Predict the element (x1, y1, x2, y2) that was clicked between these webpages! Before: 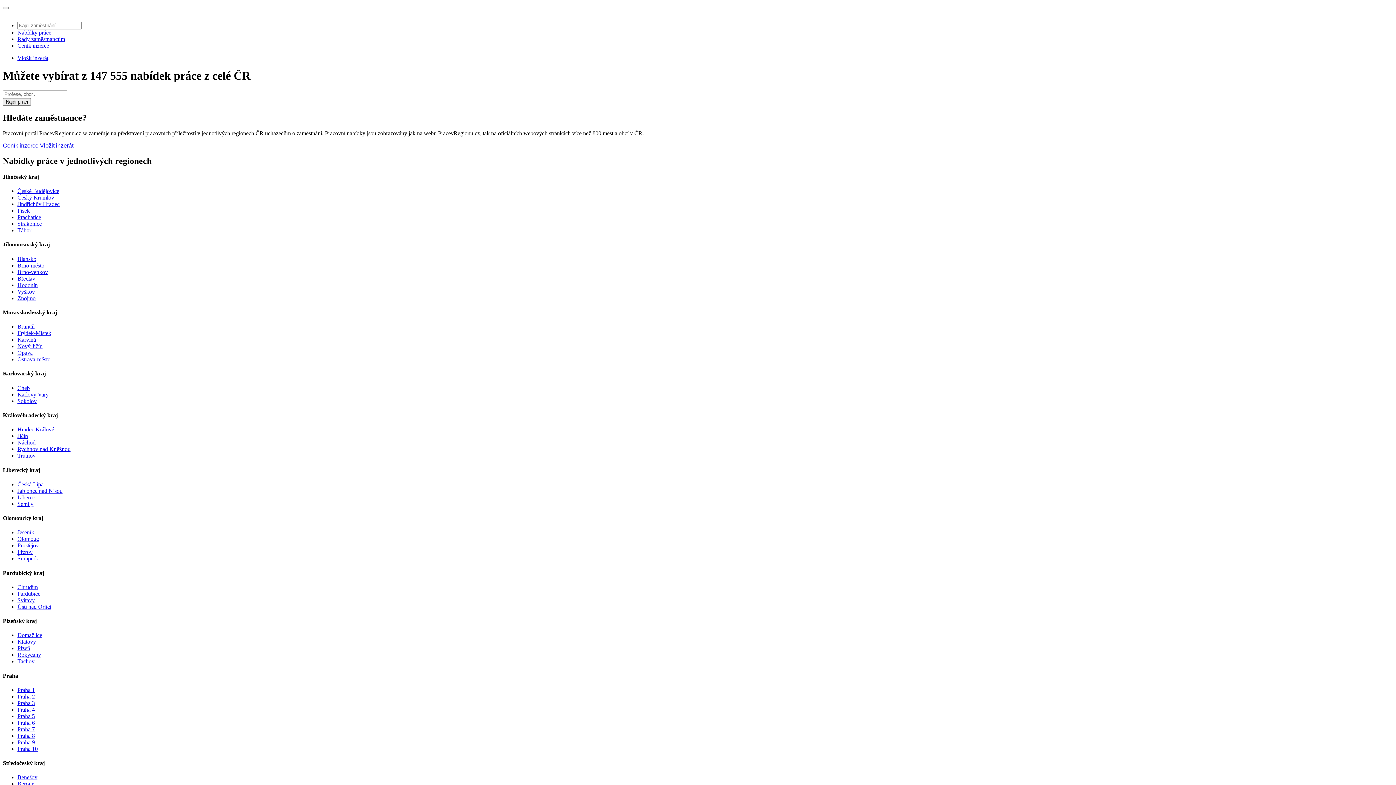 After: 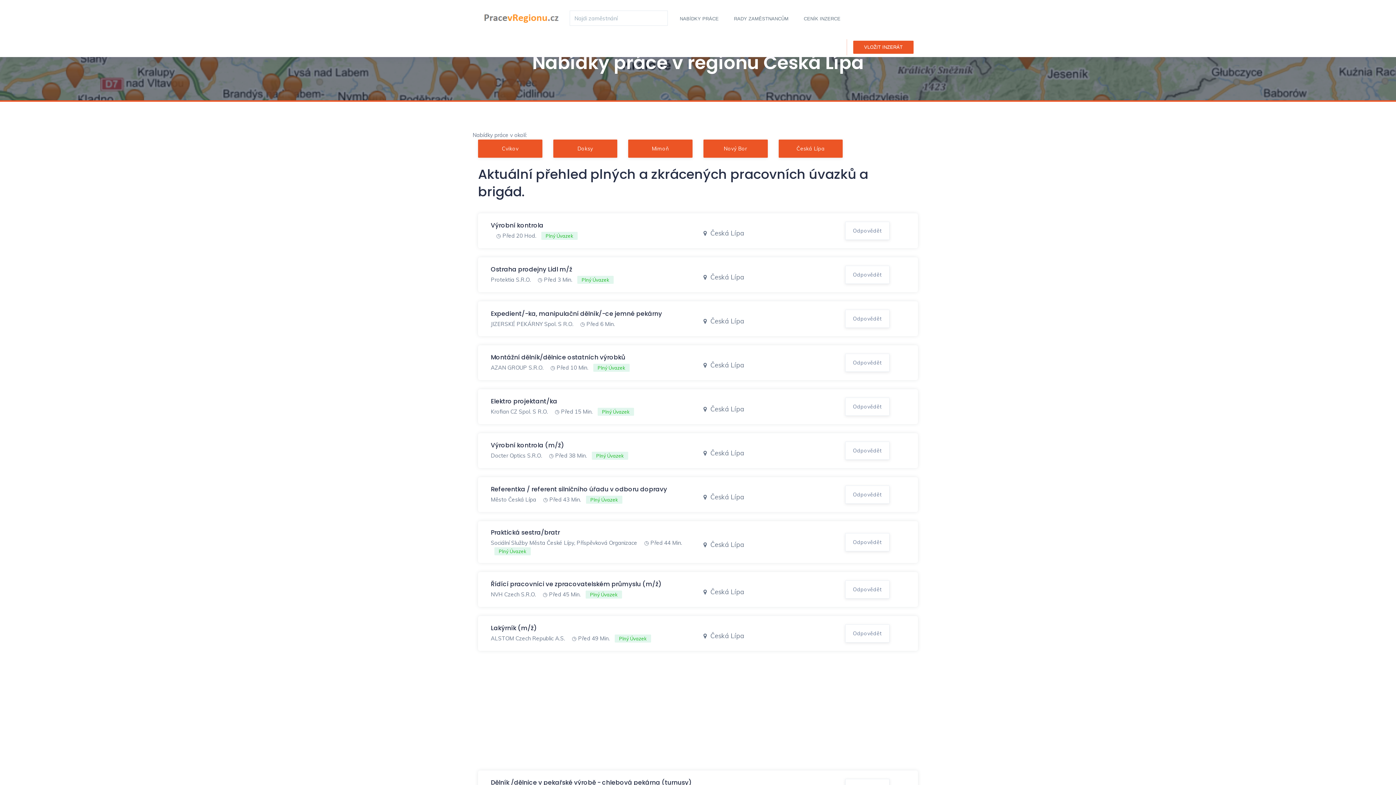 Action: bbox: (17, 481, 43, 487) label: Česká Lípa